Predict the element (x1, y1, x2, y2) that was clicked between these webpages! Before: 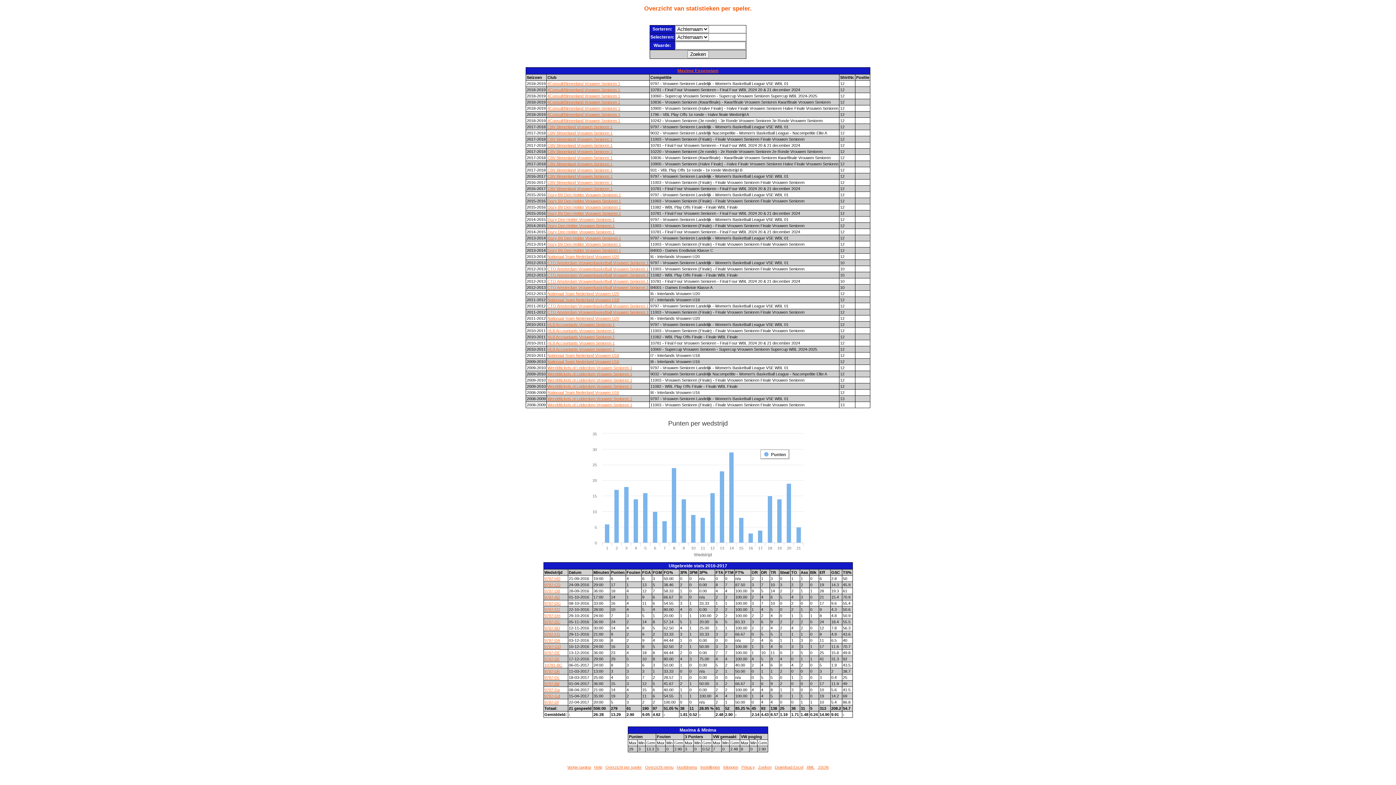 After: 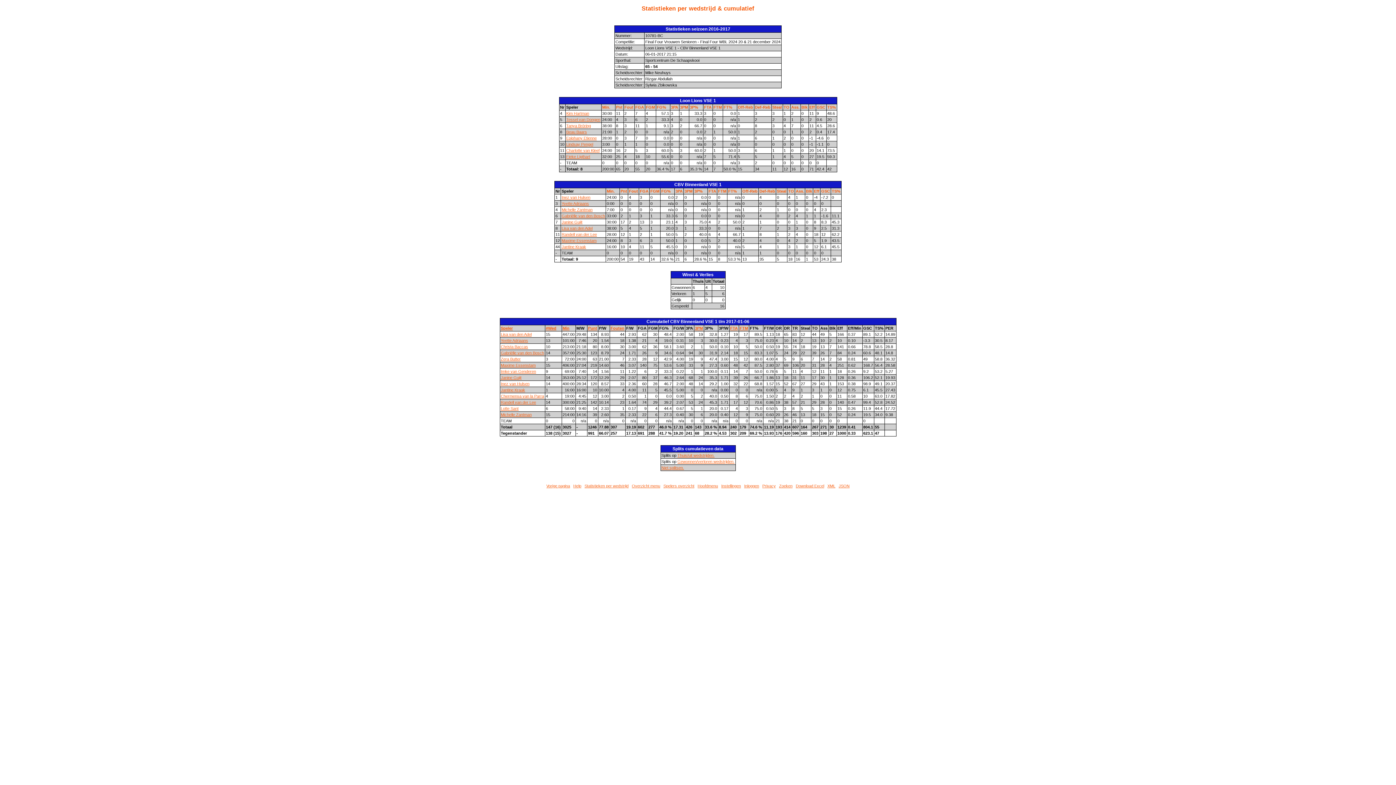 Action: bbox: (544, 663, 562, 667) label: 10781-BC